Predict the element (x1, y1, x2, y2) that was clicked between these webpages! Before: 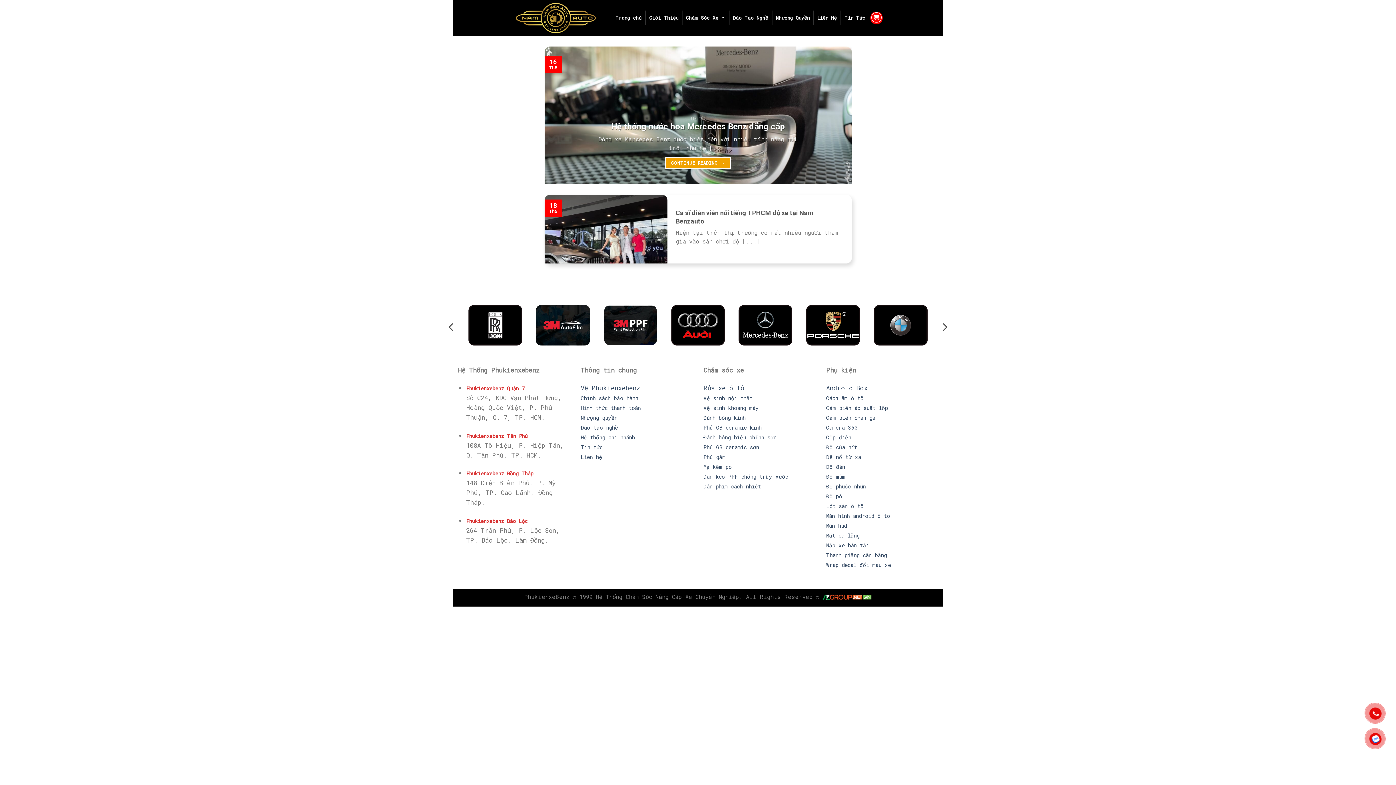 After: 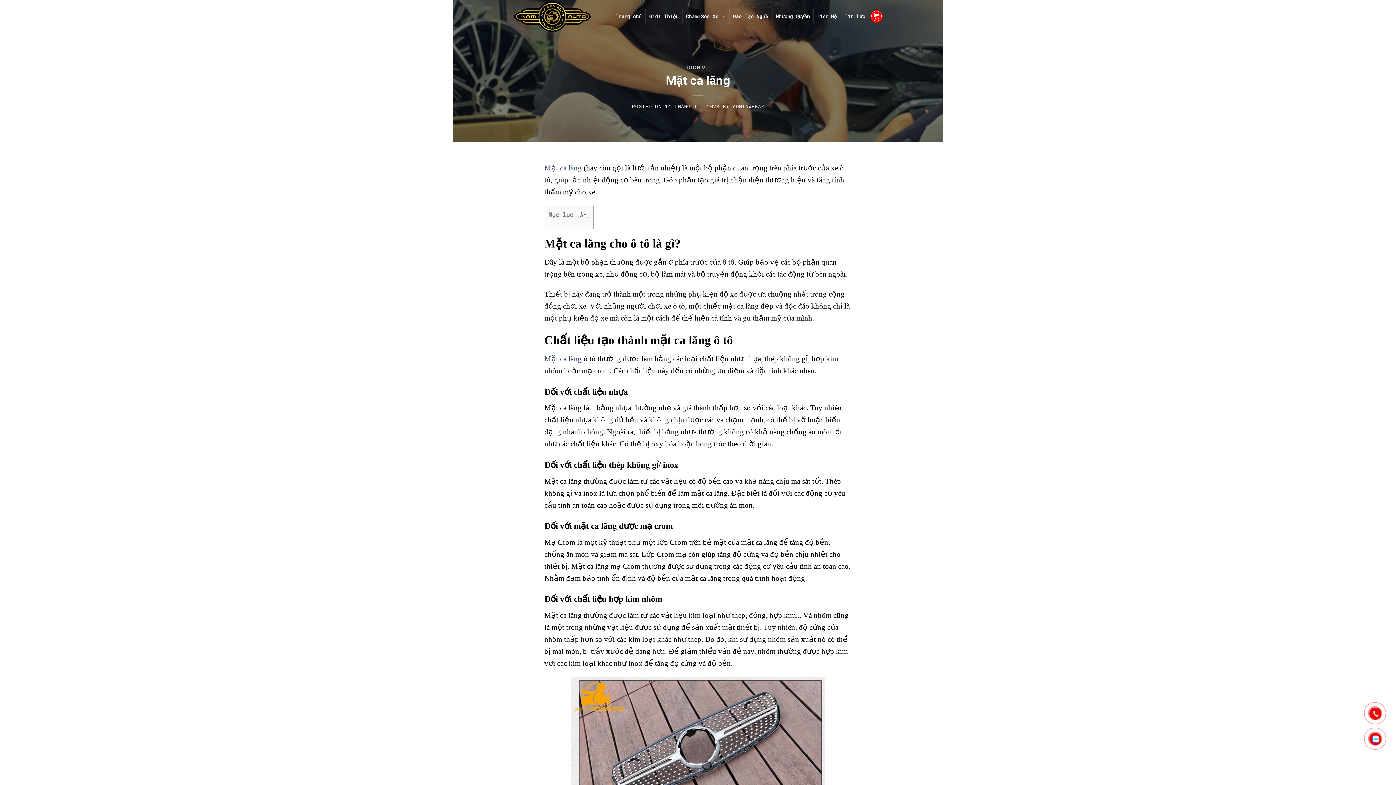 Action: bbox: (826, 532, 859, 539) label: Mặt ca lăng